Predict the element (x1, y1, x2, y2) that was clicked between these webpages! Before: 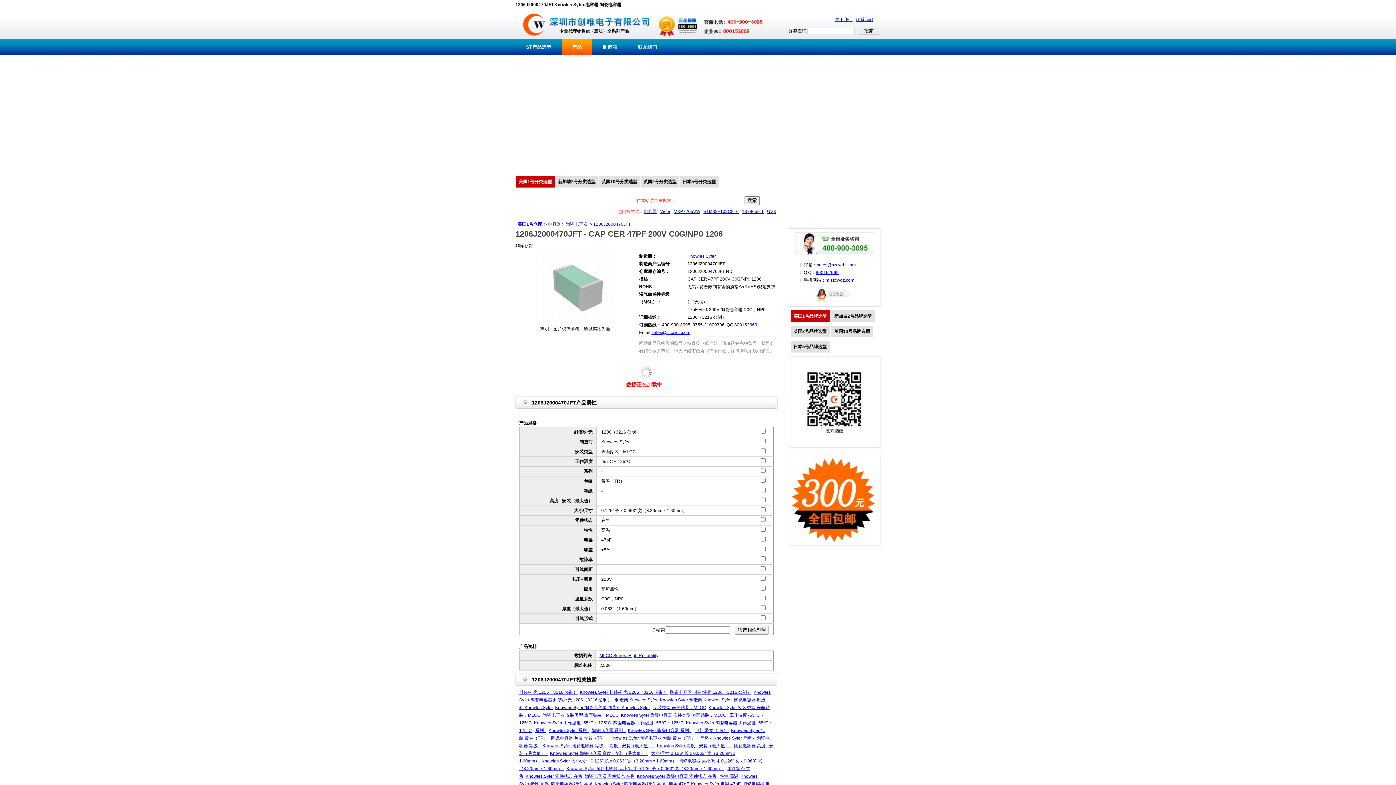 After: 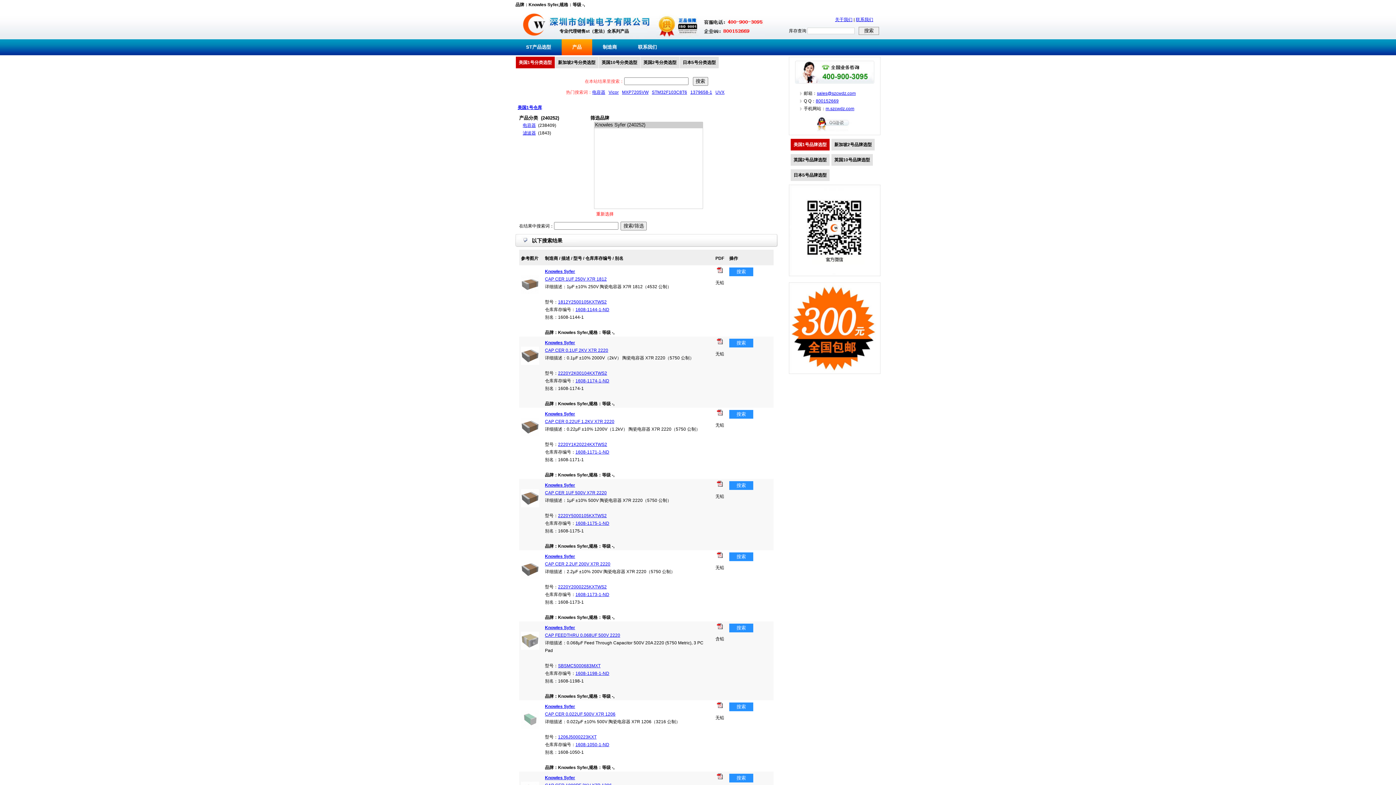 Action: bbox: (713, 736, 754, 741) label: Knowles Syfer 等级 -